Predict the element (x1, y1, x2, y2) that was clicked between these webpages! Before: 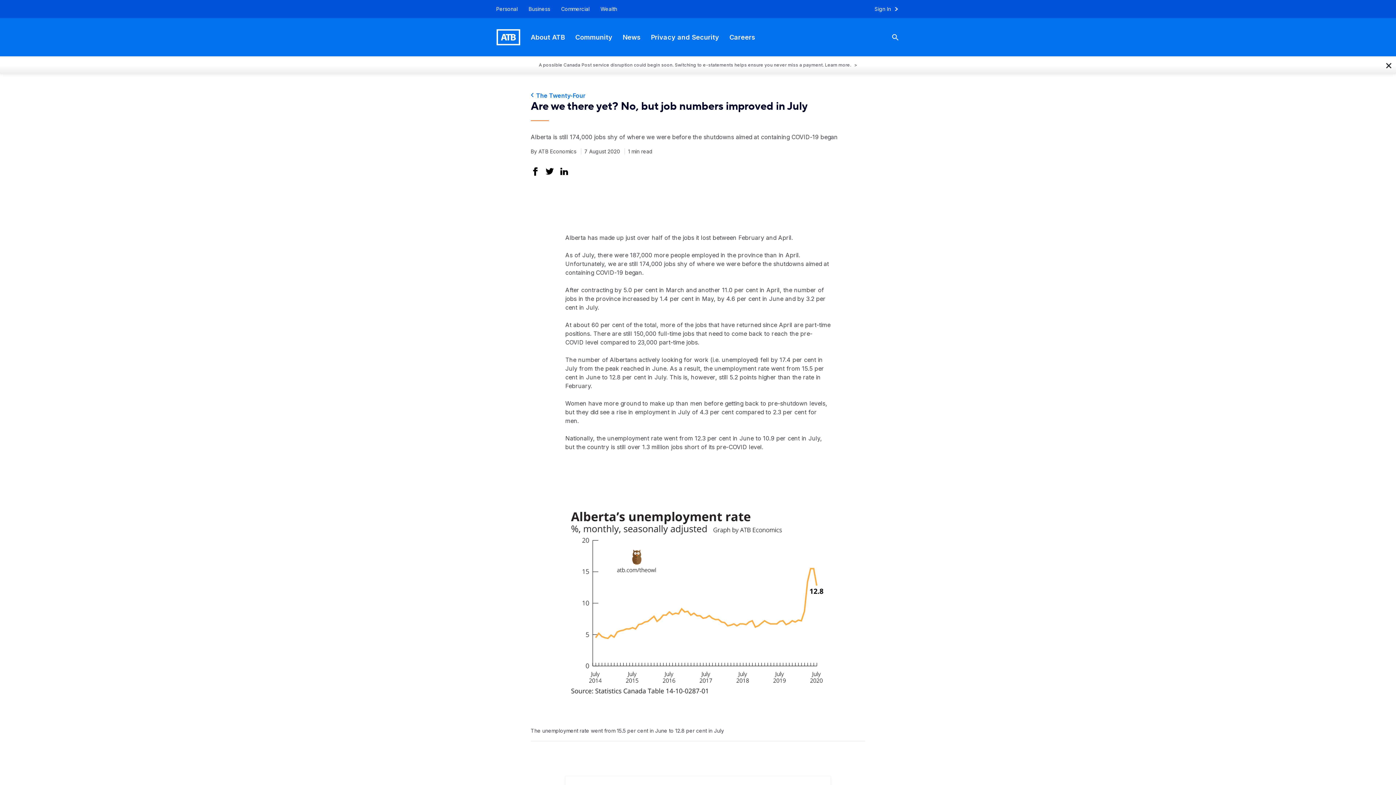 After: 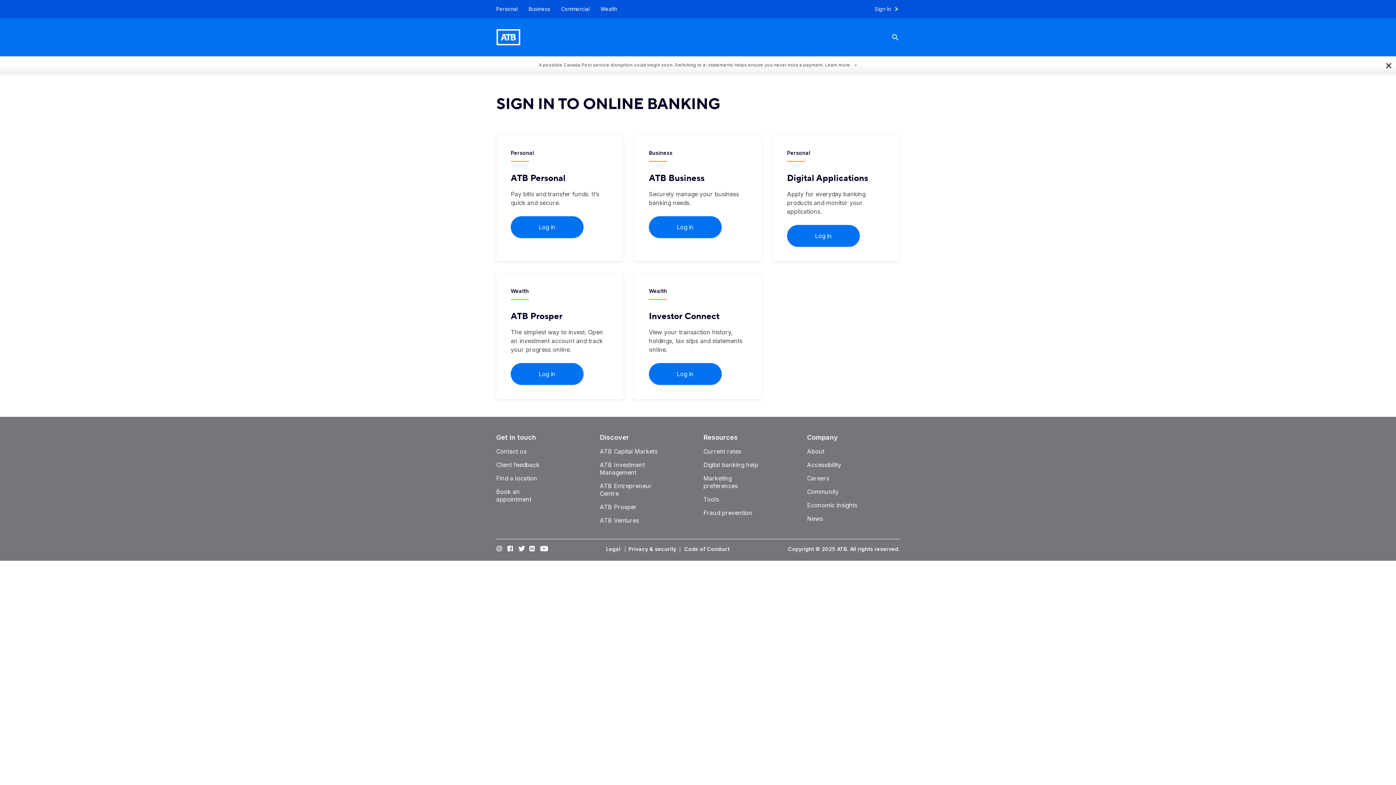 Action: bbox: (869, 1, 910, 16) label: Sign in to online banking